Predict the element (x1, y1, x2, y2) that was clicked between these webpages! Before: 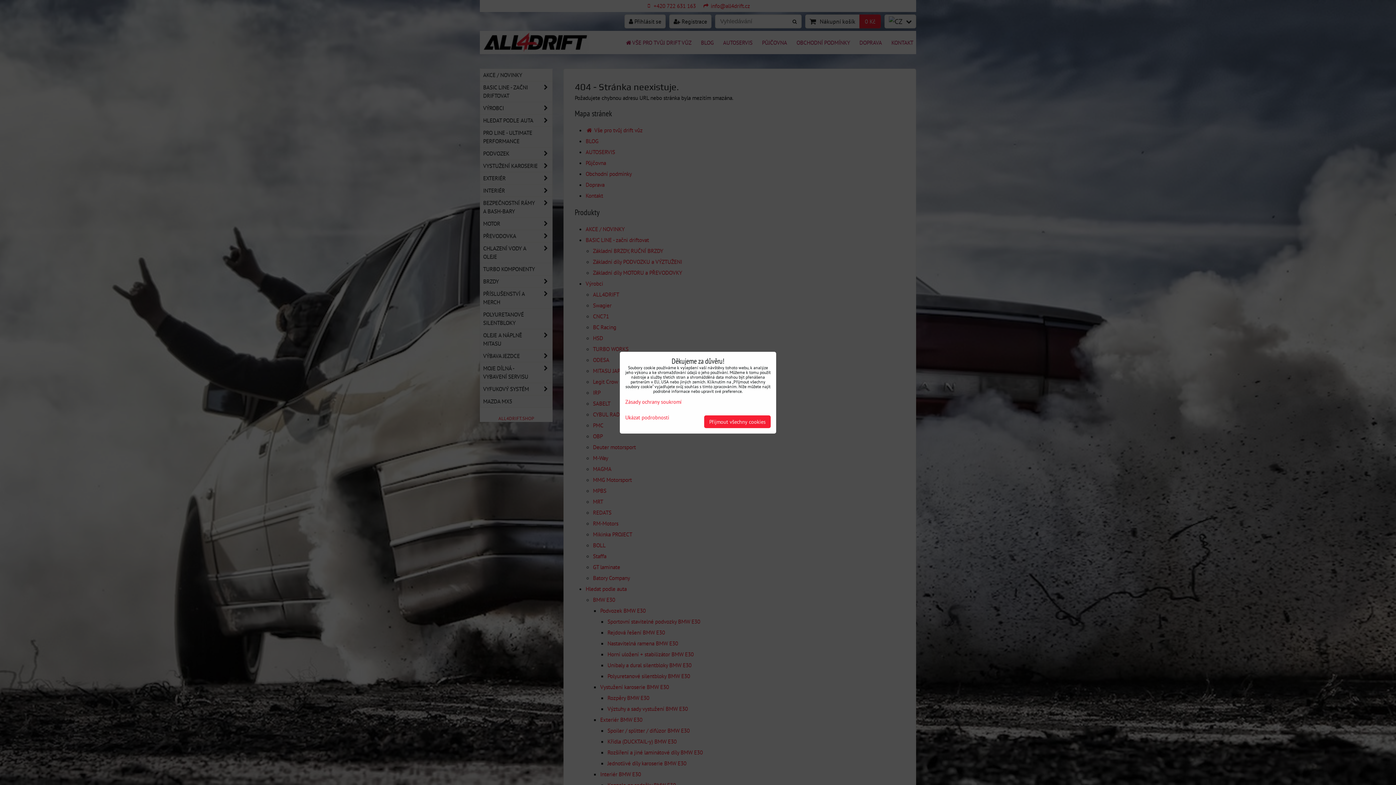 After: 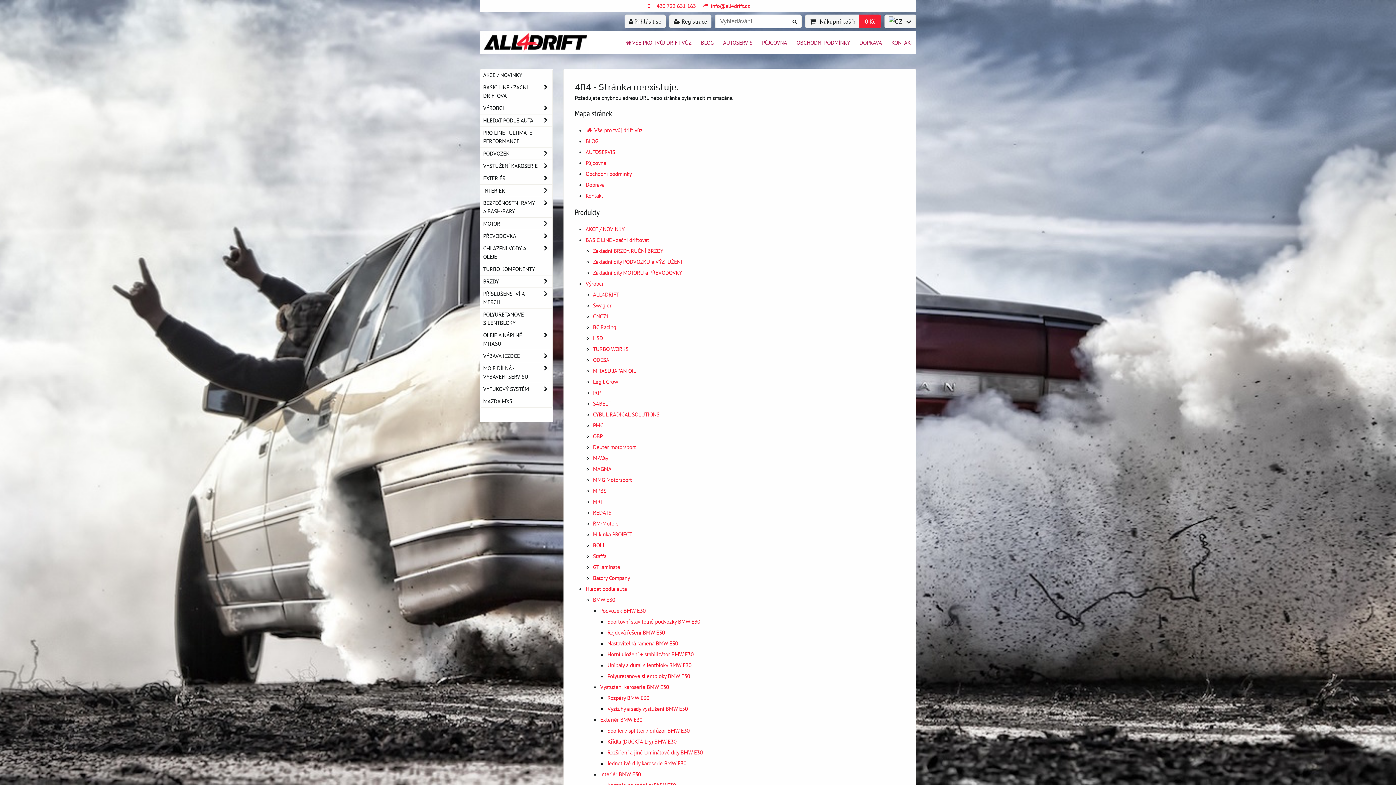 Action: label: Přijmout všechny cookies bbox: (704, 415, 770, 428)